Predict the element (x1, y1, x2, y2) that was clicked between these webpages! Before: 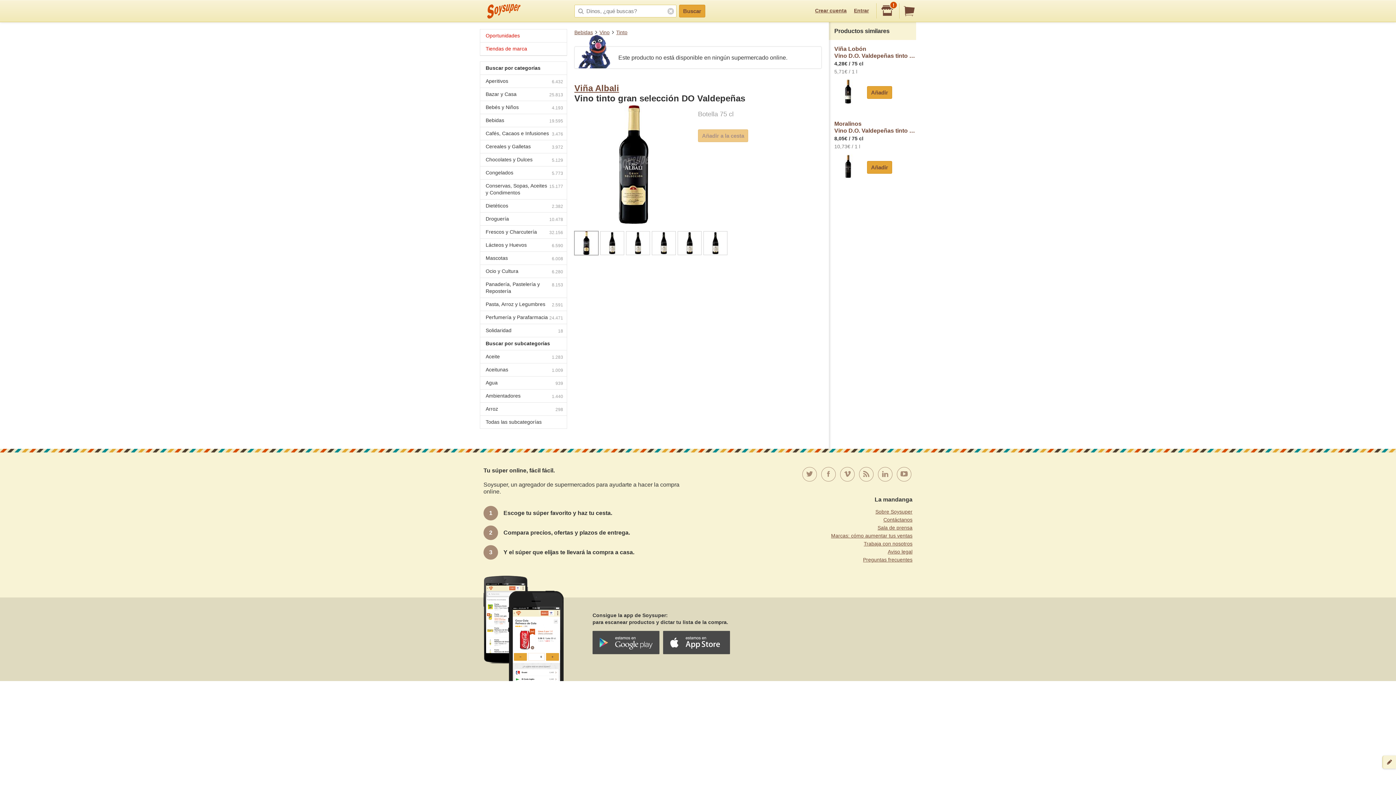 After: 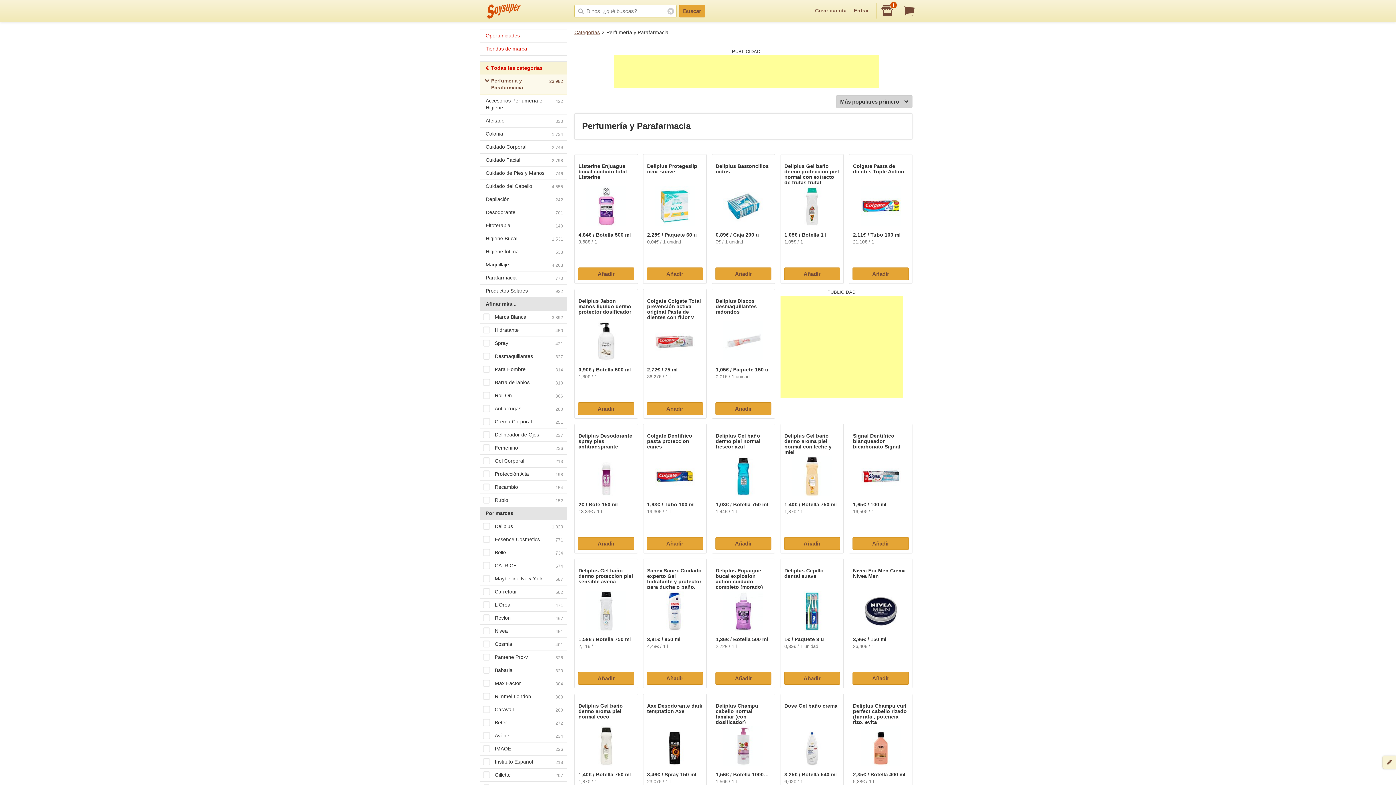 Action: label: Perfumería y Parafarmacia
24.471 bbox: (480, 310, 566, 324)